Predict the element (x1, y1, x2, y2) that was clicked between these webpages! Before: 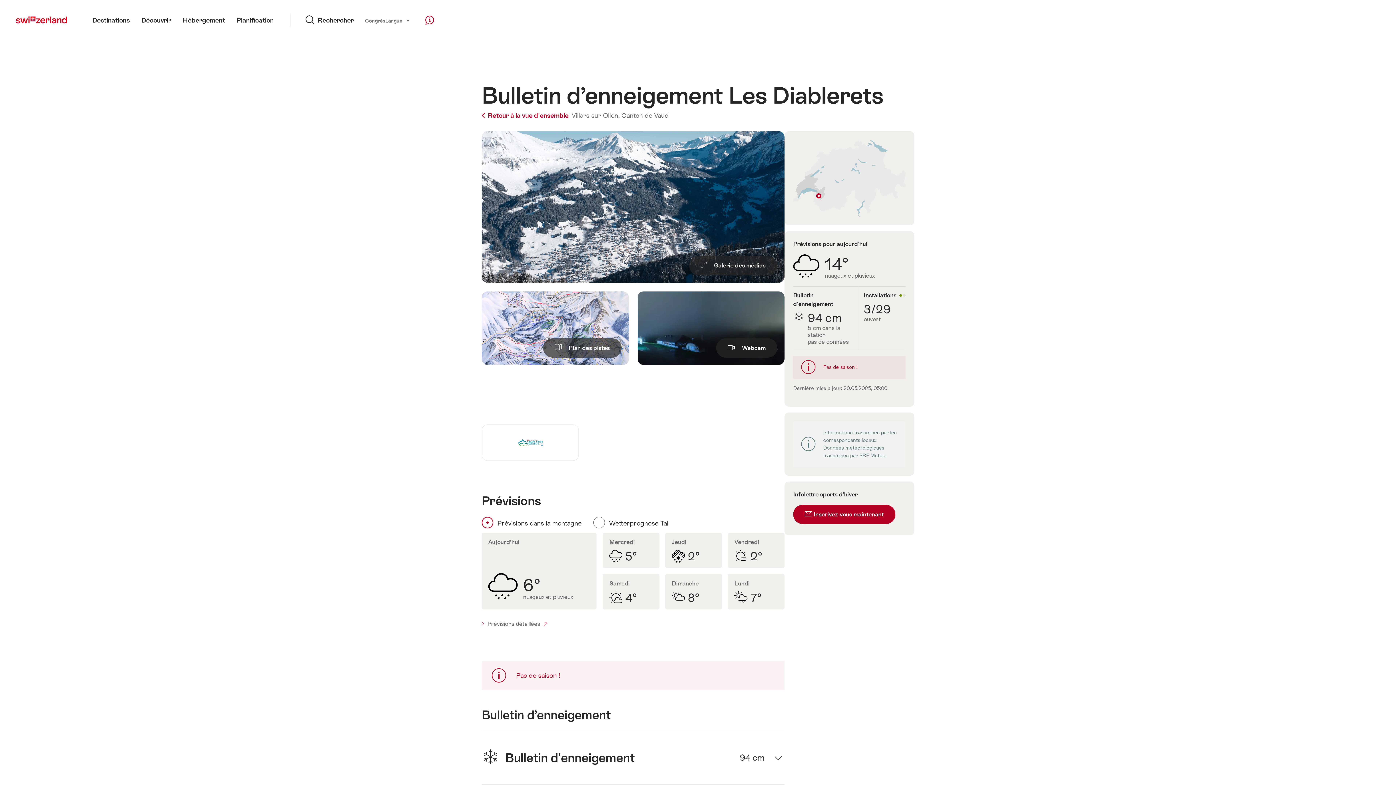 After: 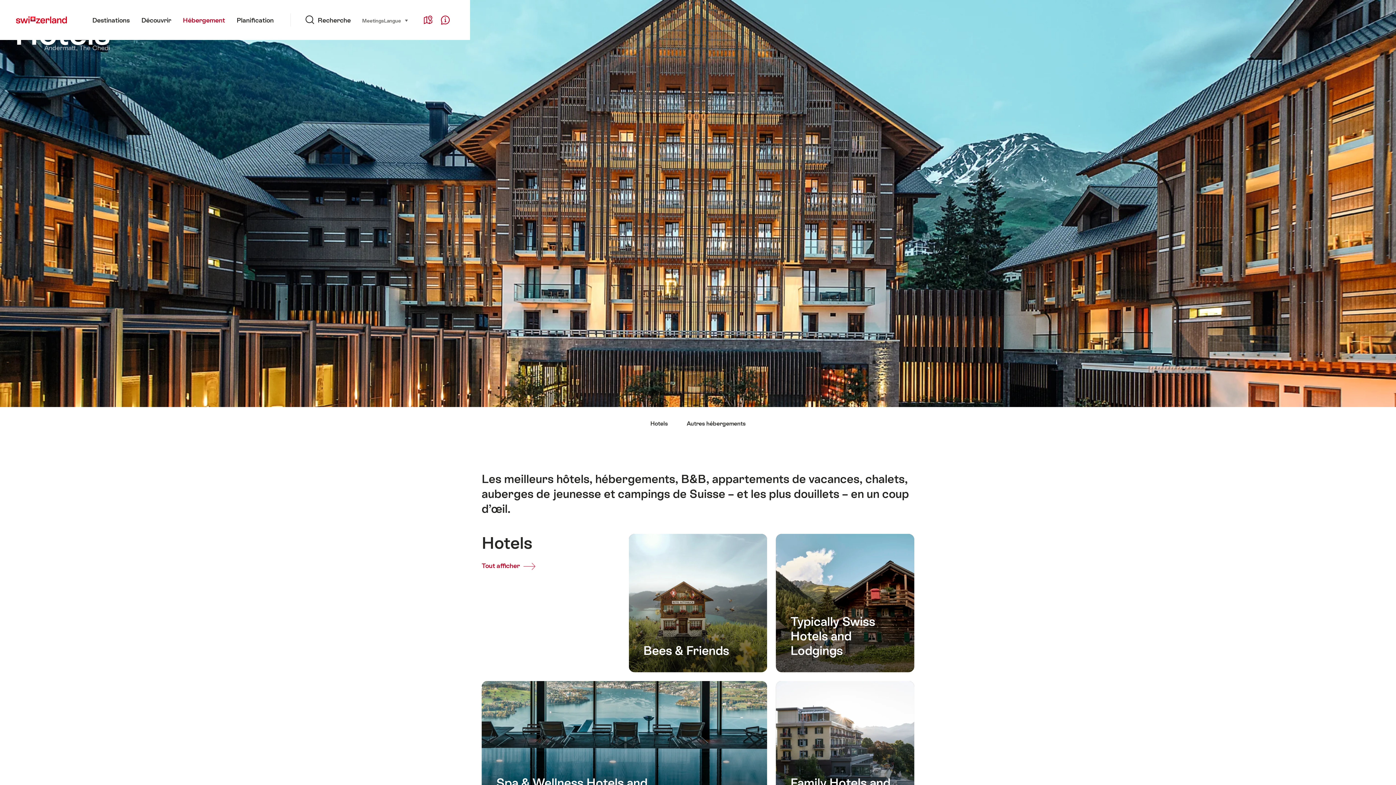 Action: bbox: (177, 0, 230, 40) label: Hébergement